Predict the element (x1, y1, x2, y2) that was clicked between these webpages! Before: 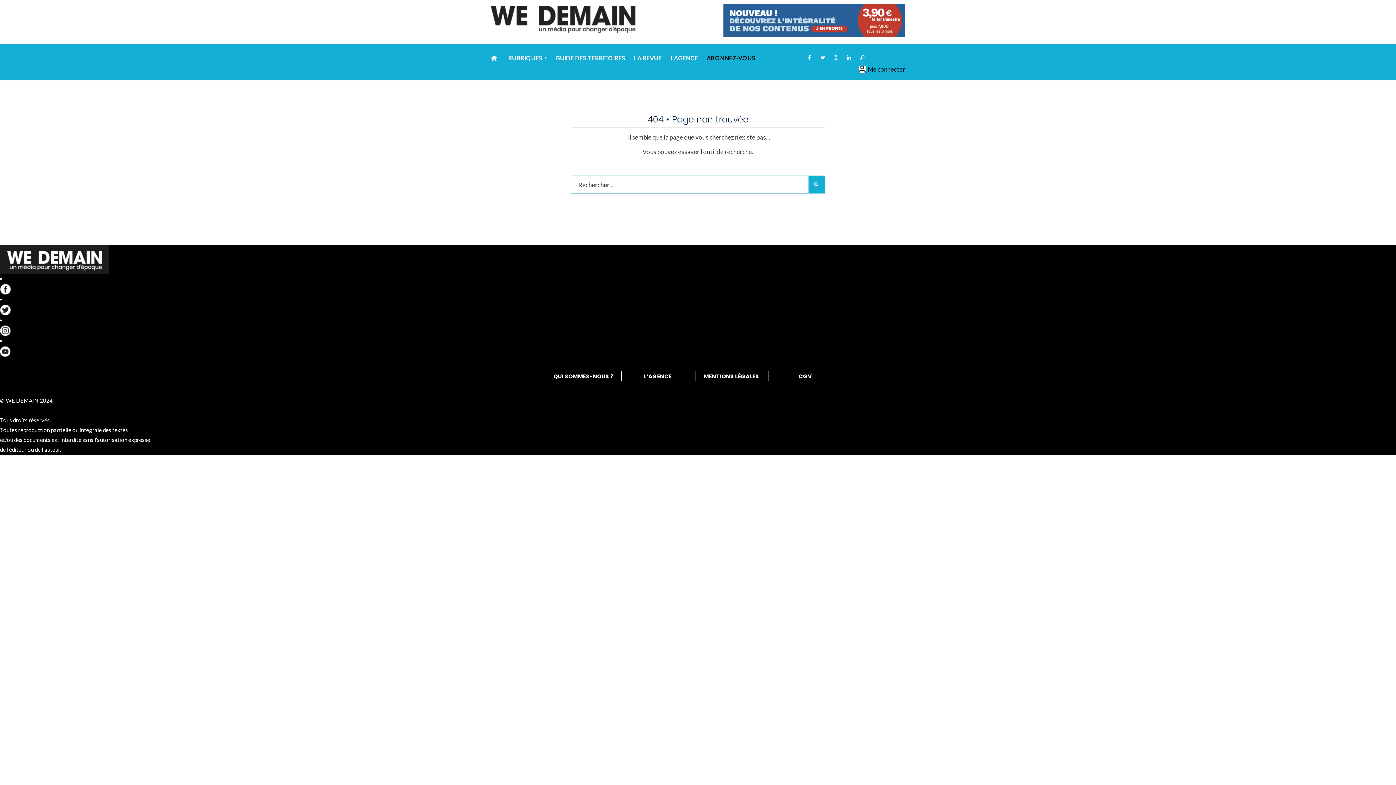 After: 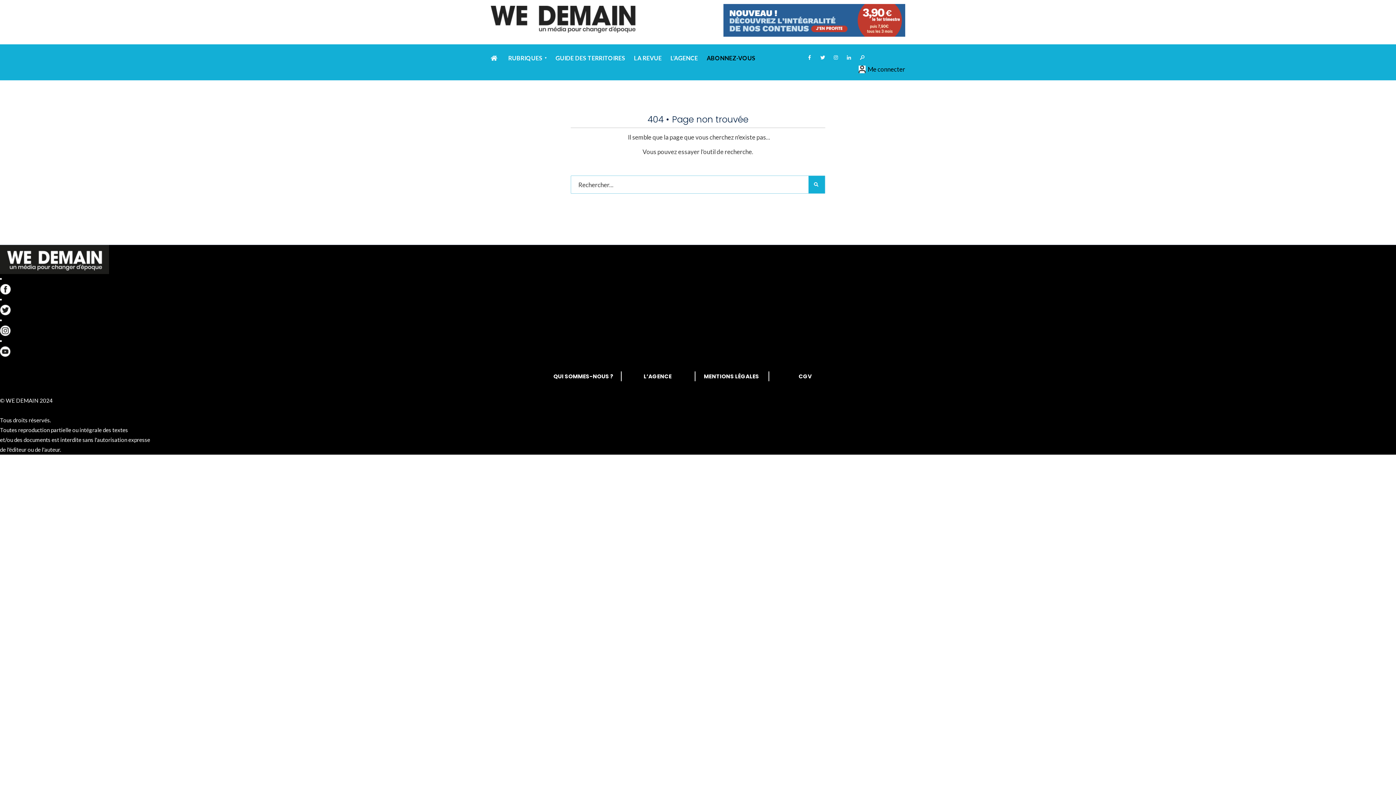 Action: bbox: (0, 325, 1396, 336)